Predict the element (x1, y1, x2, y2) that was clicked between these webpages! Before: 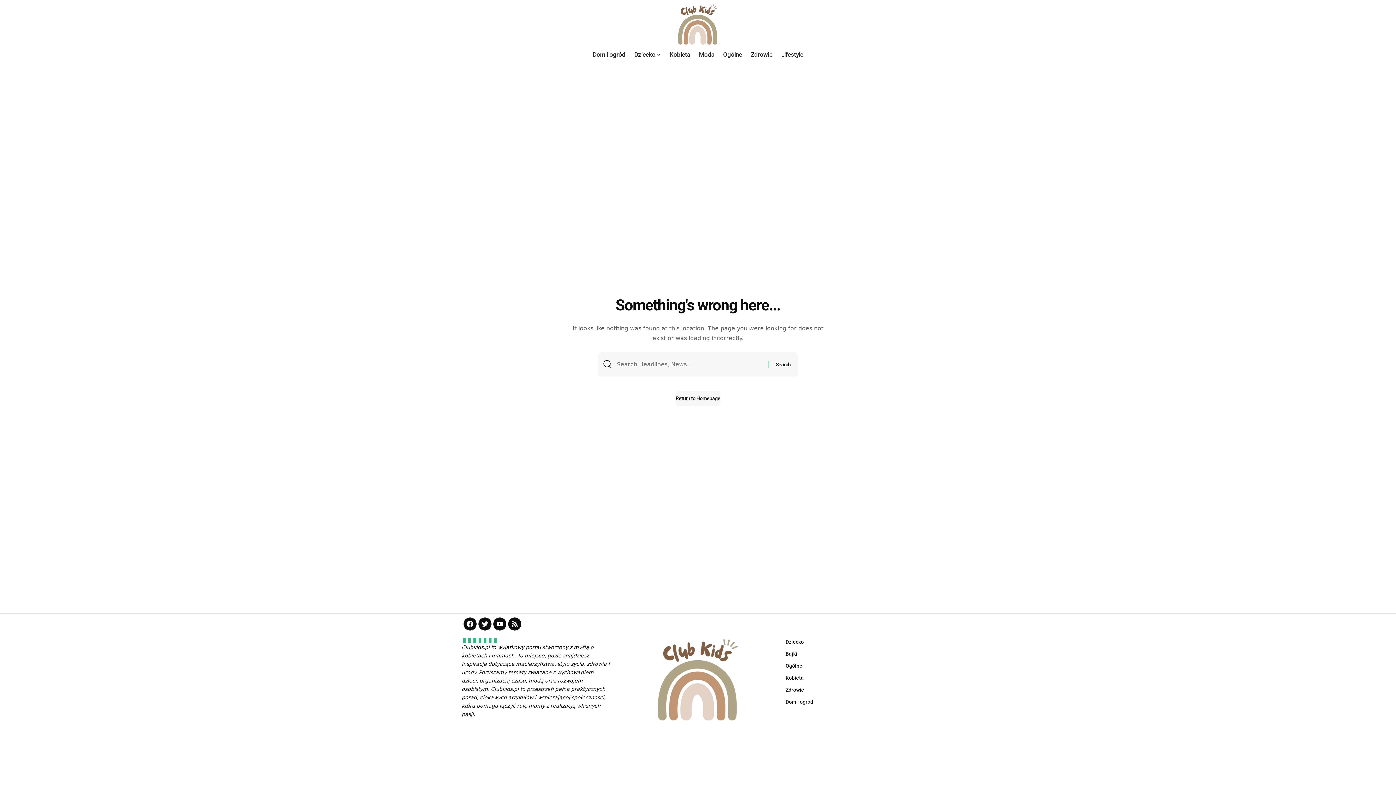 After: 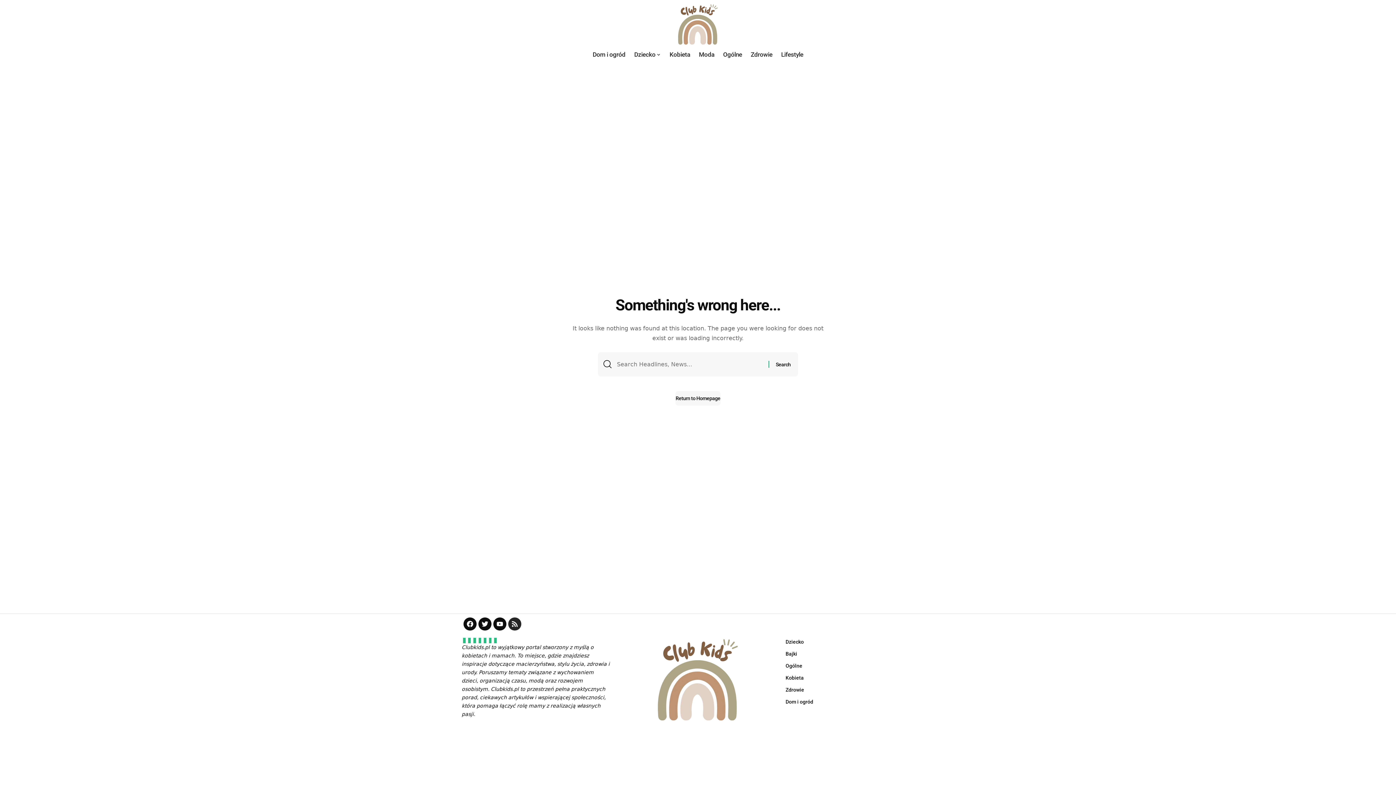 Action: bbox: (508, 617, 521, 630) label: Rss